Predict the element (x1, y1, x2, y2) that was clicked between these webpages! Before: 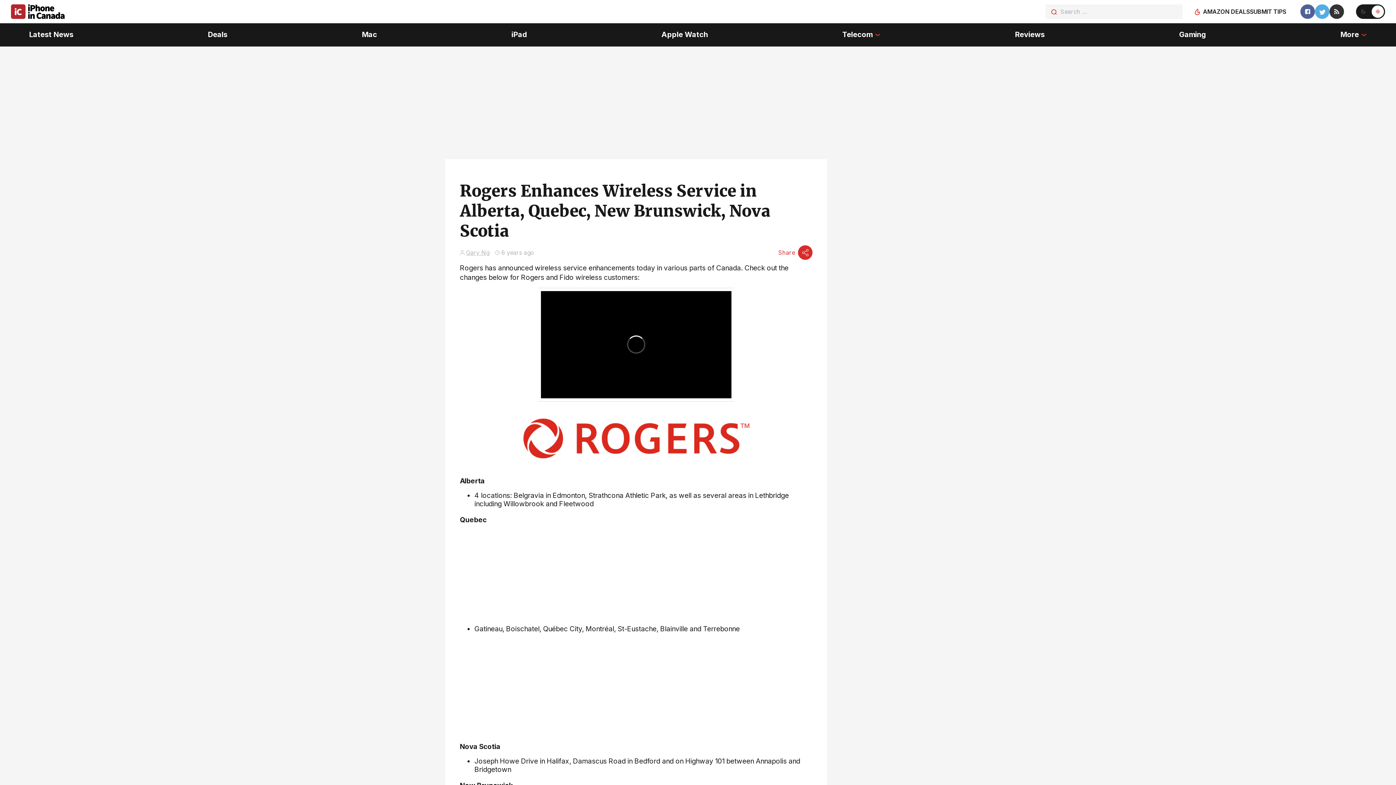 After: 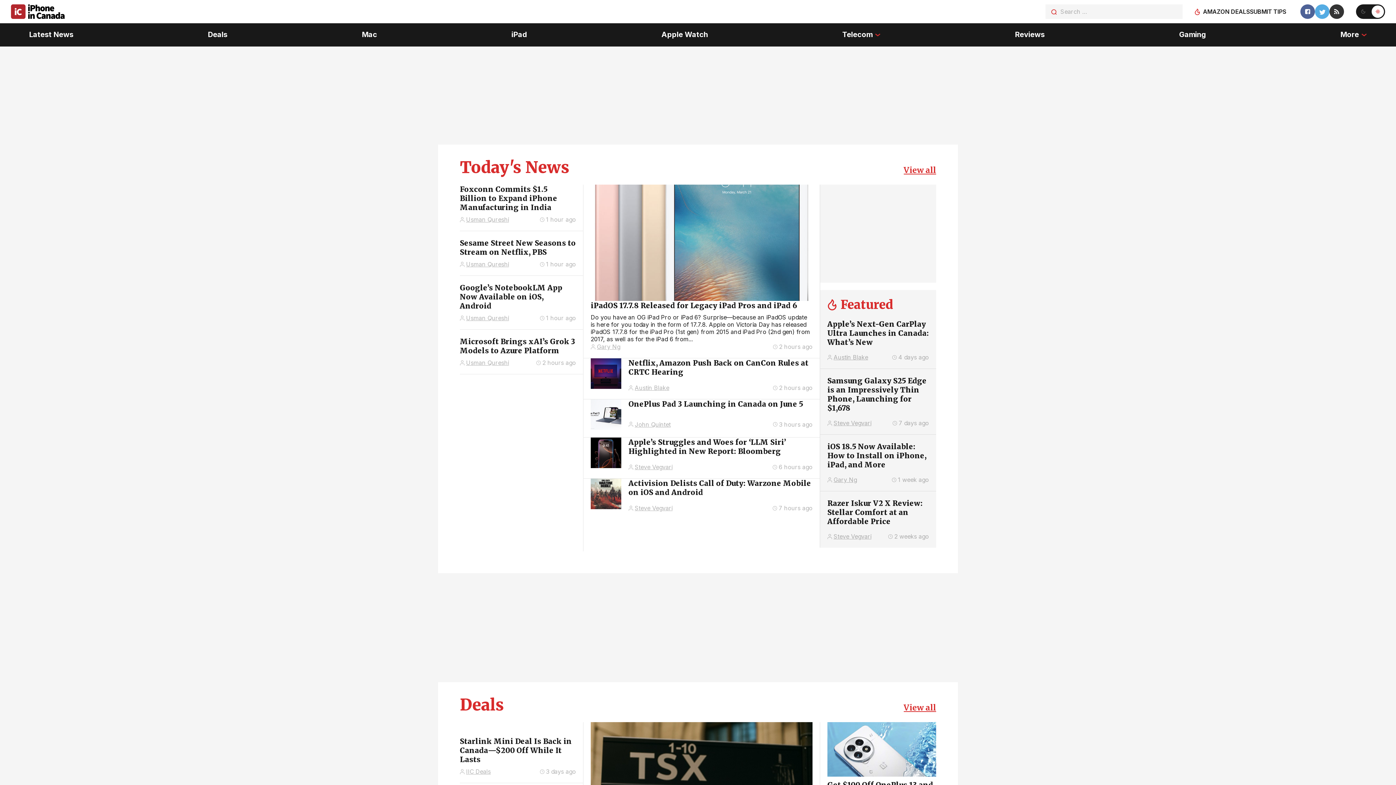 Action: bbox: (10, 4, 1033, 18)